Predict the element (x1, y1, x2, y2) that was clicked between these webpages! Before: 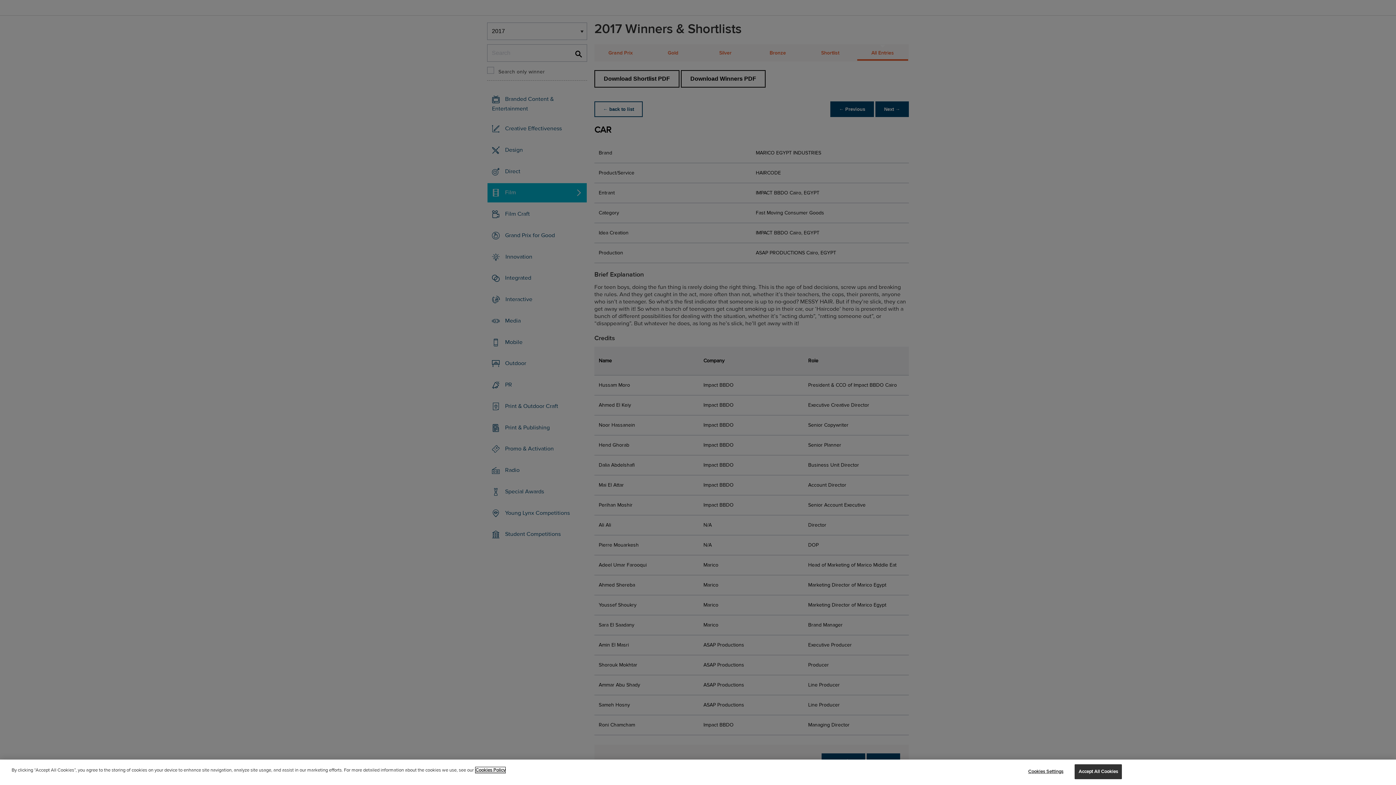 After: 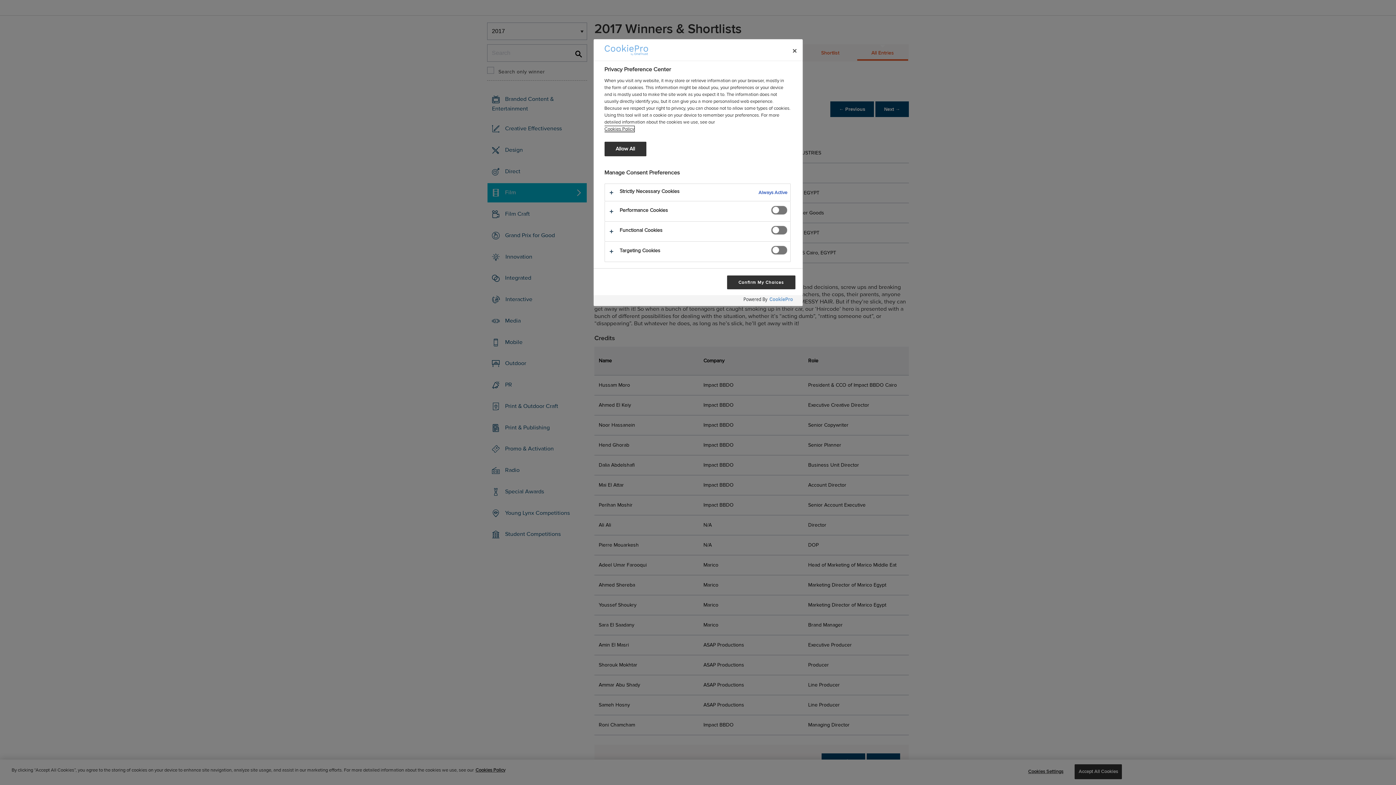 Action: label: Cookies Settings bbox: (1023, 766, 1068, 780)